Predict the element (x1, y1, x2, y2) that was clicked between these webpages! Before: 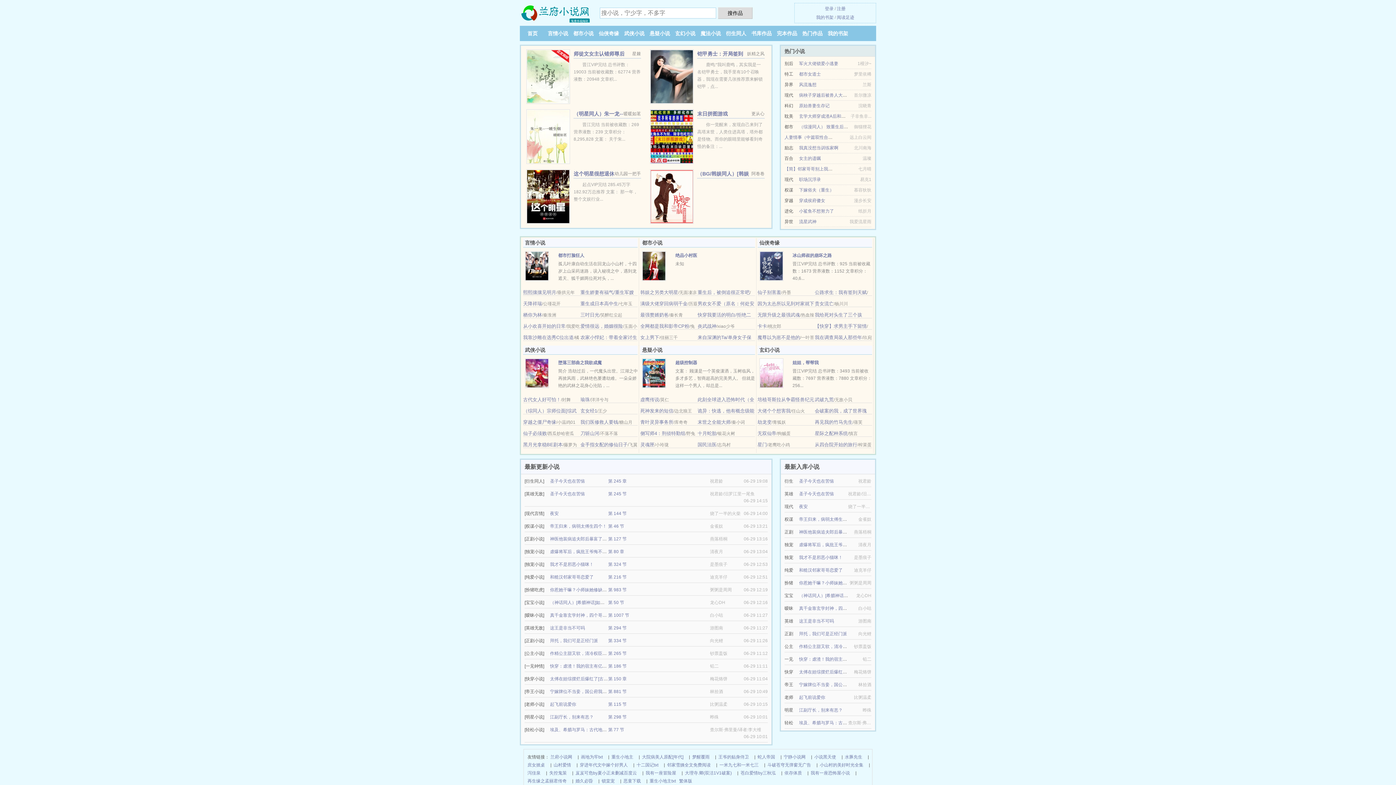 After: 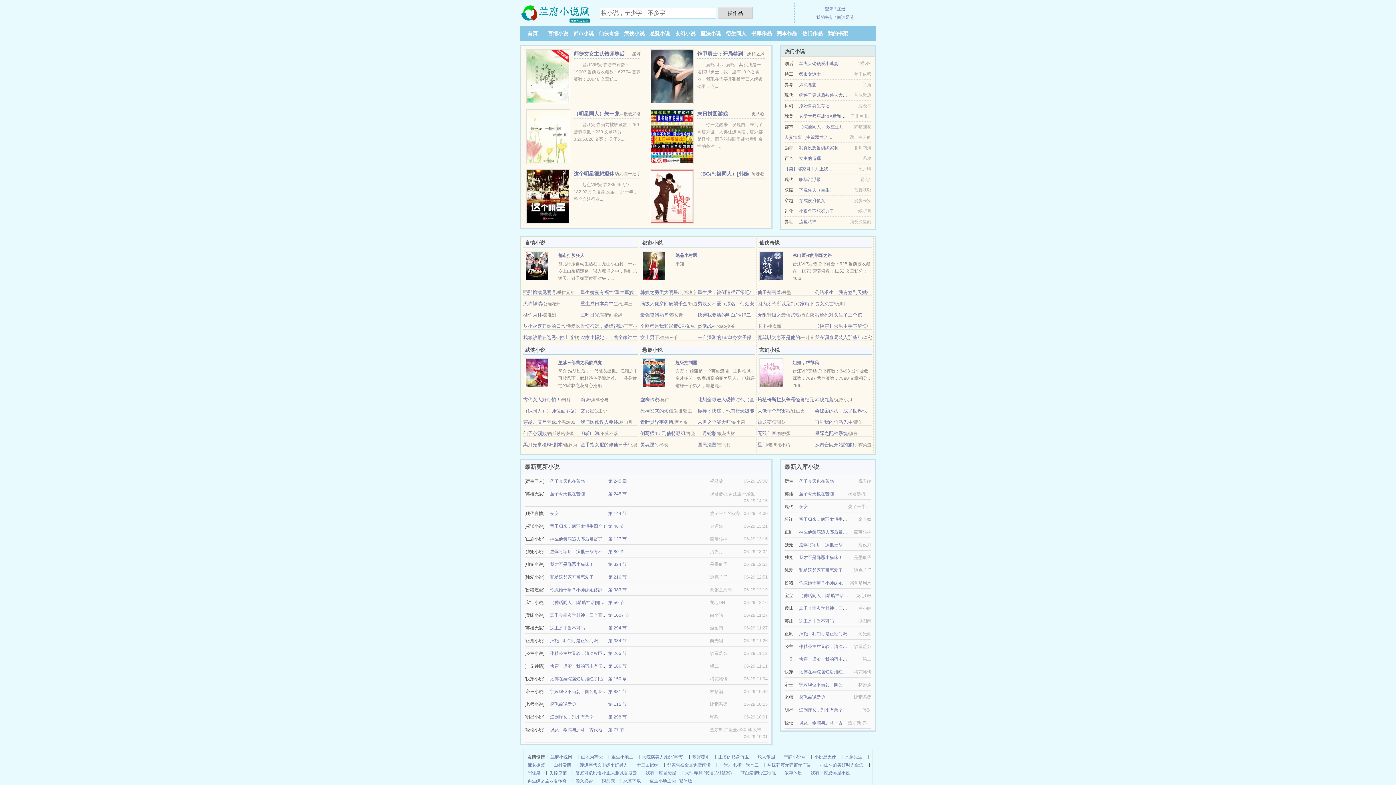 Action: bbox: (757, 323, 767, 329) label: 卡卡